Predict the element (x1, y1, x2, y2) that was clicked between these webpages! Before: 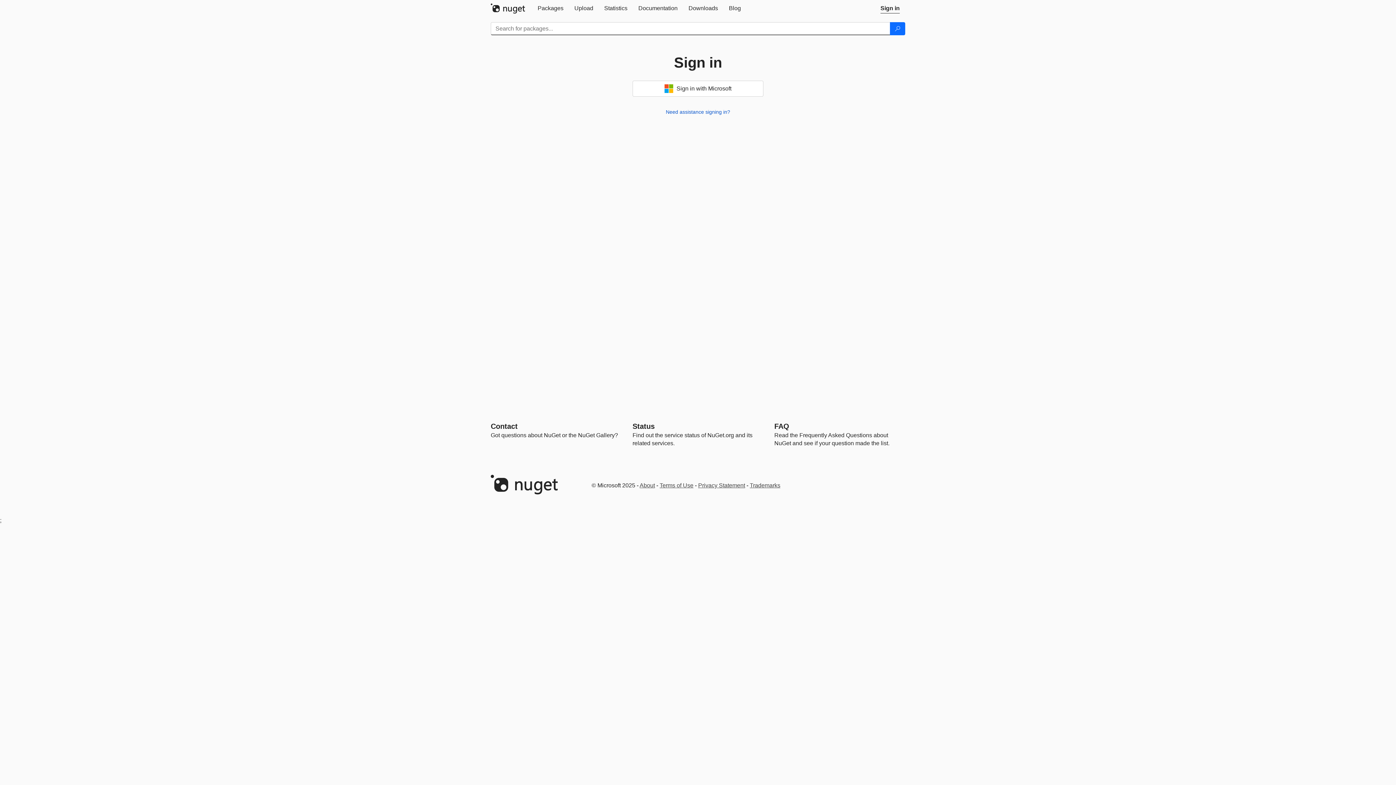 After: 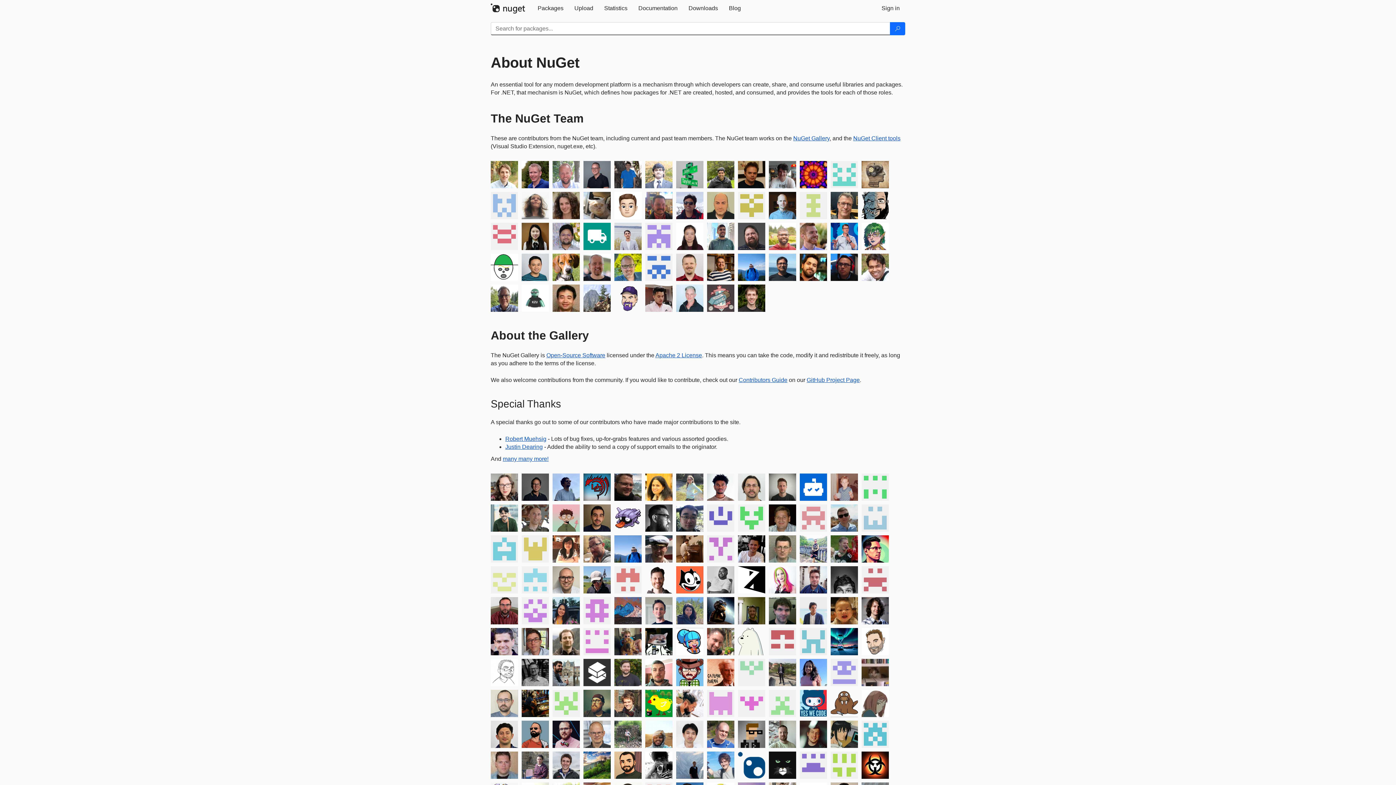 Action: bbox: (639, 482, 655, 488) label: About